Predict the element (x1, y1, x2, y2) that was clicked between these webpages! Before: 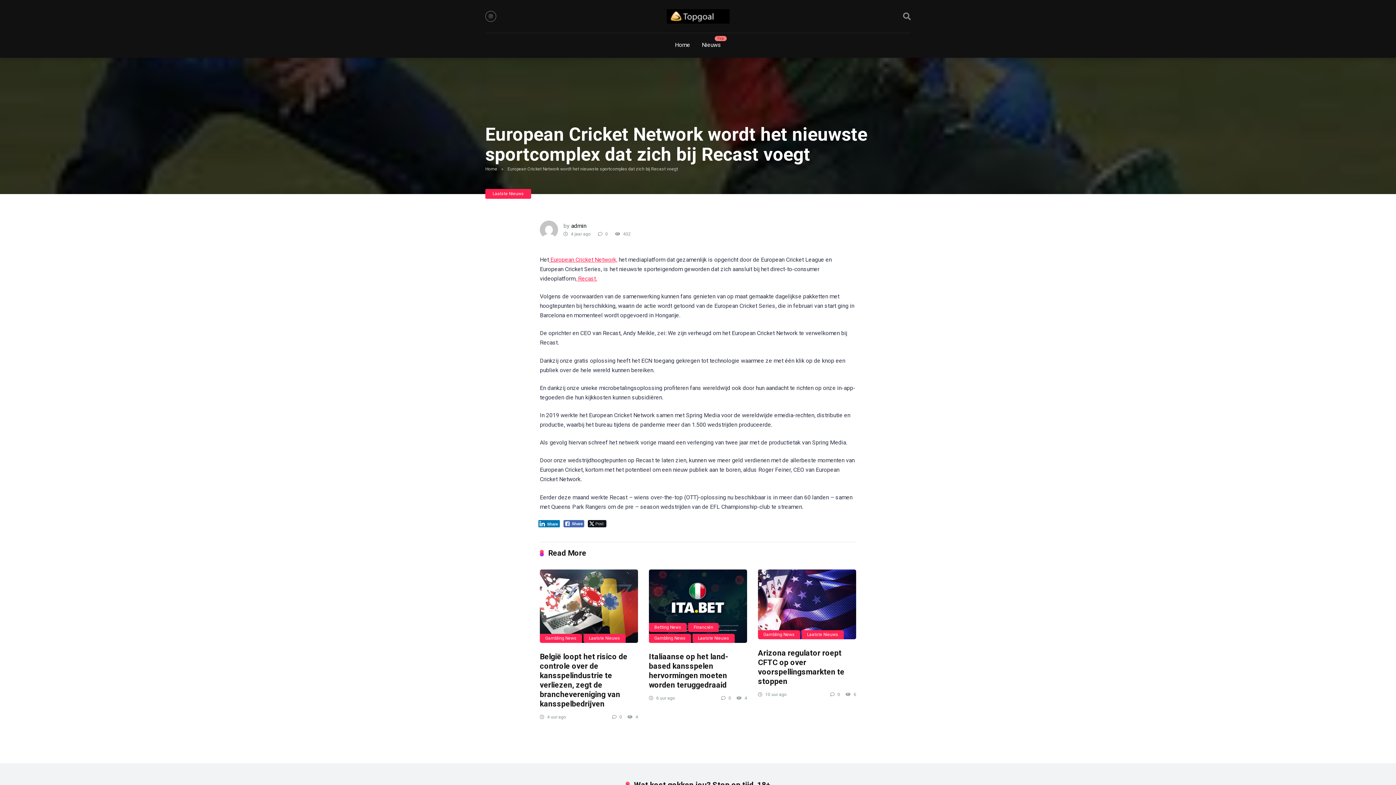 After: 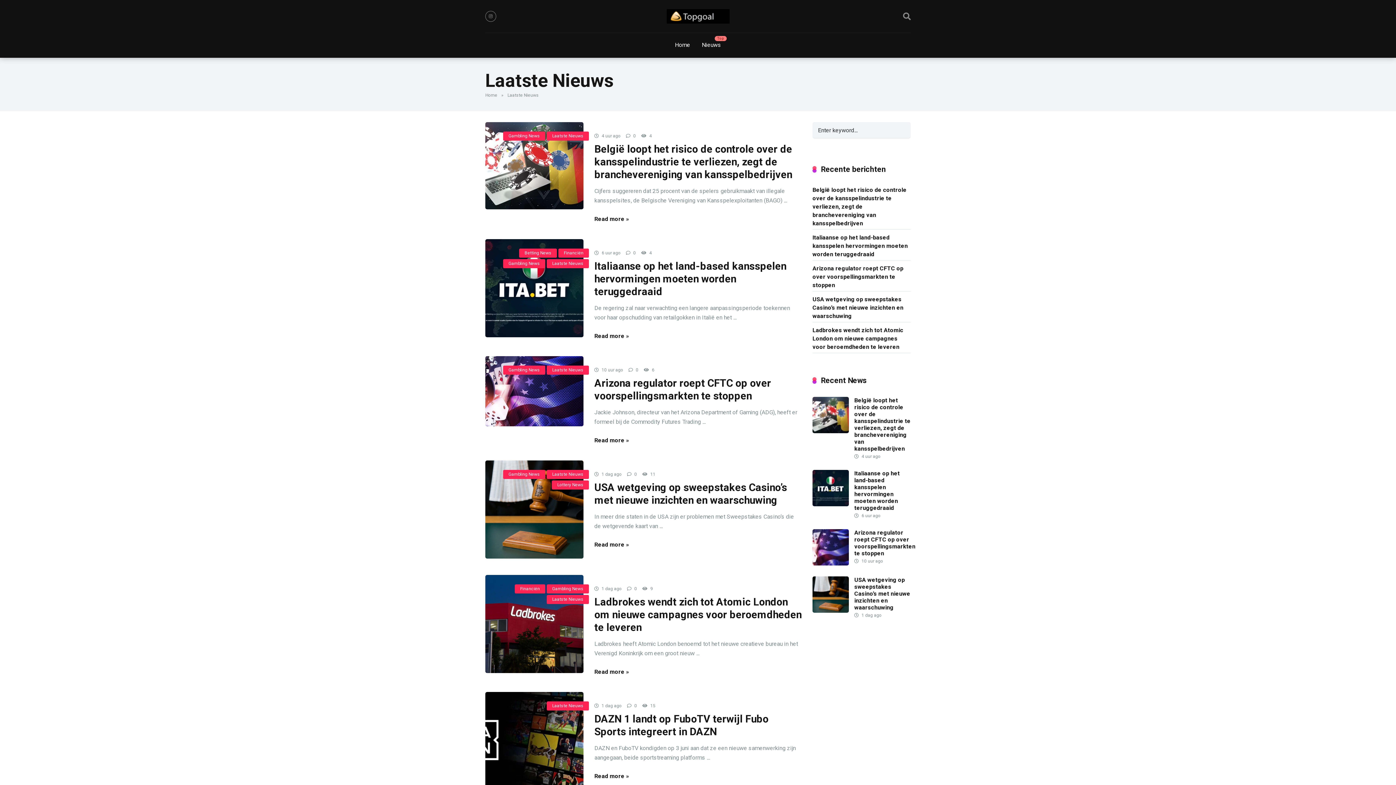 Action: label: Laatste Nieuws bbox: (583, 634, 625, 643)